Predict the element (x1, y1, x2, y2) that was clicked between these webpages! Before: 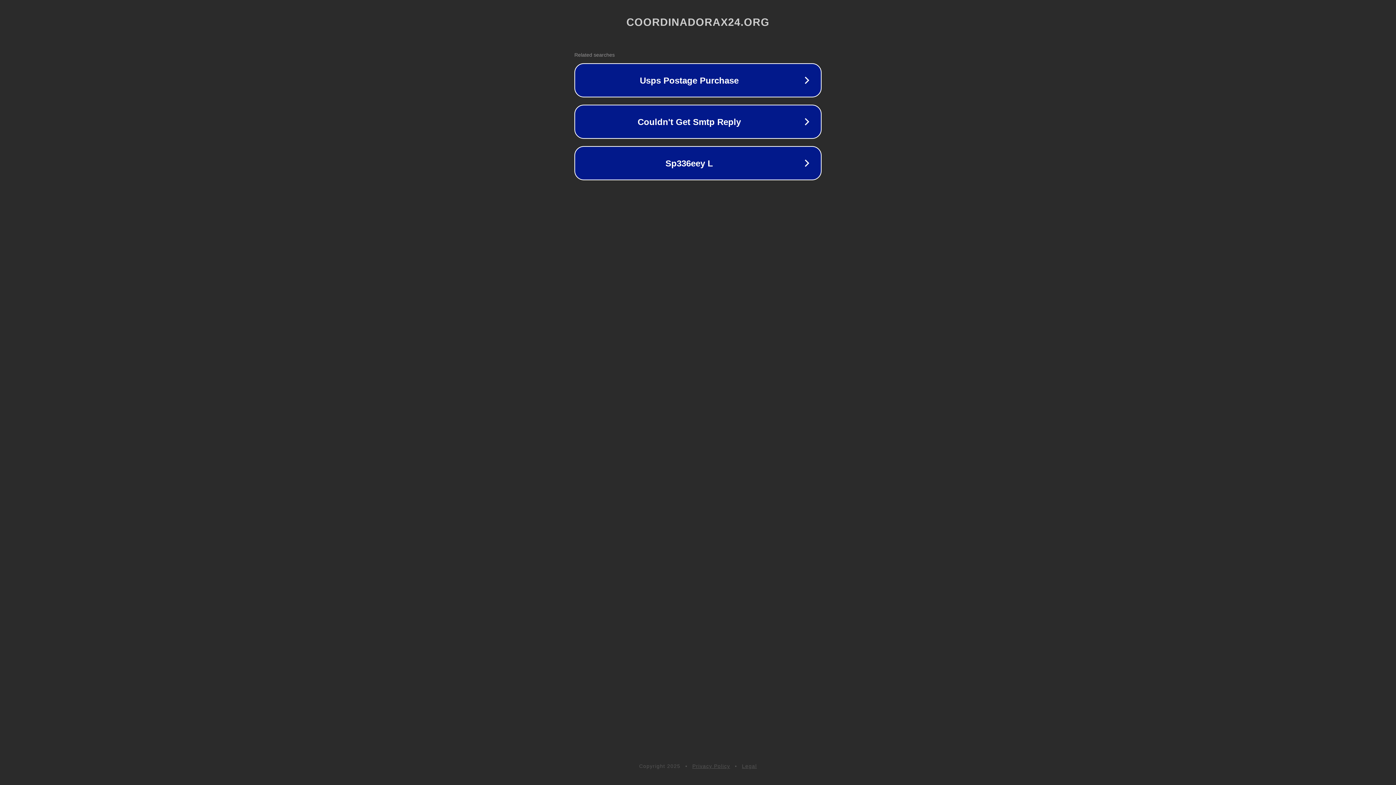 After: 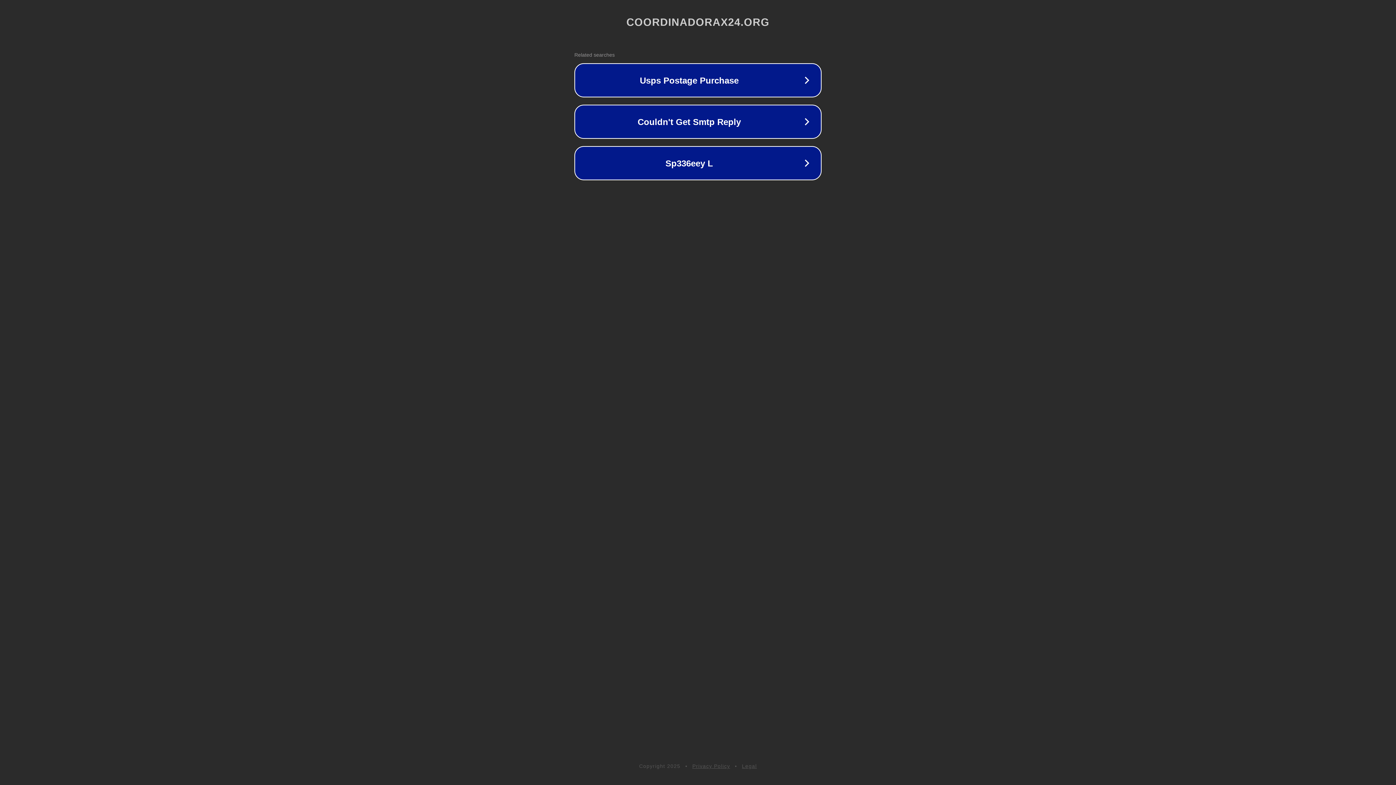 Action: label: Legal bbox: (742, 763, 757, 769)